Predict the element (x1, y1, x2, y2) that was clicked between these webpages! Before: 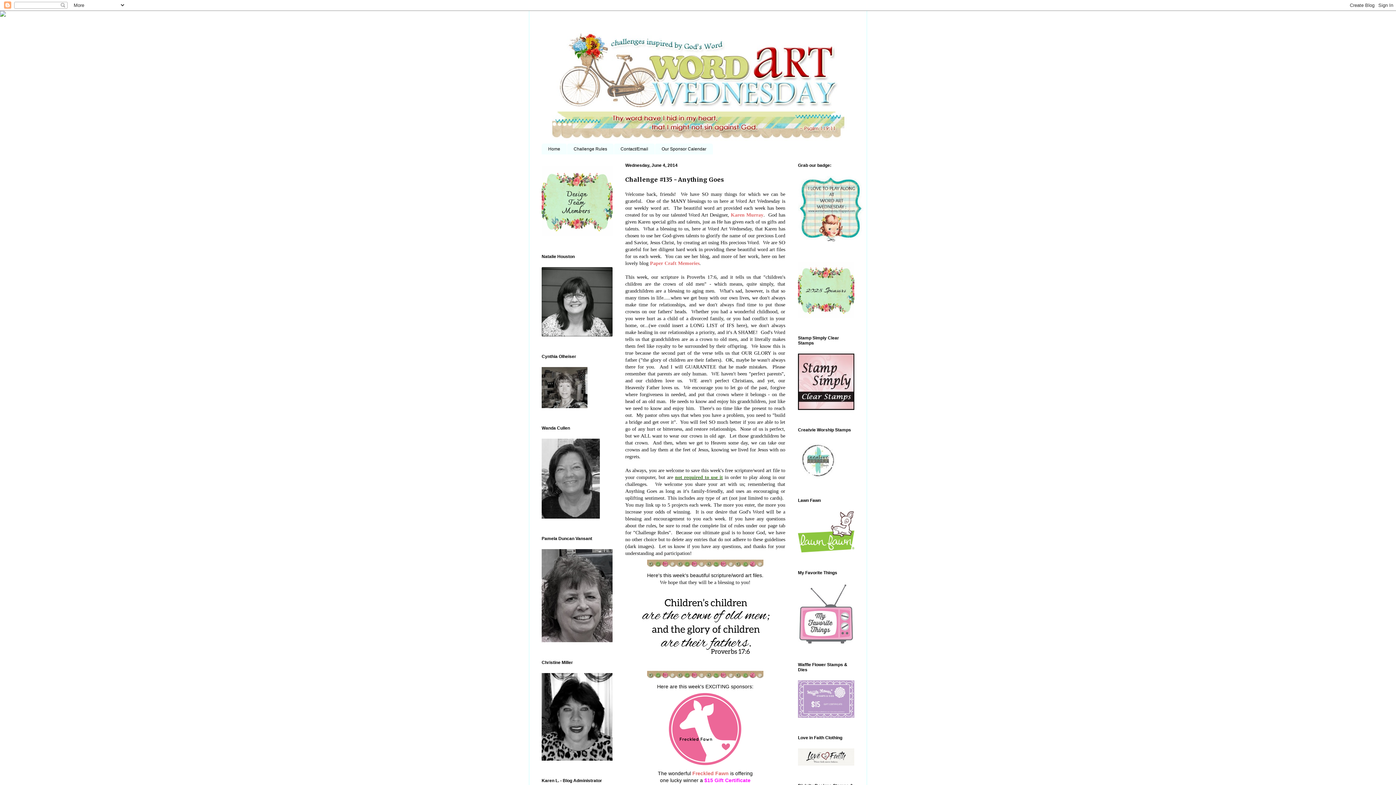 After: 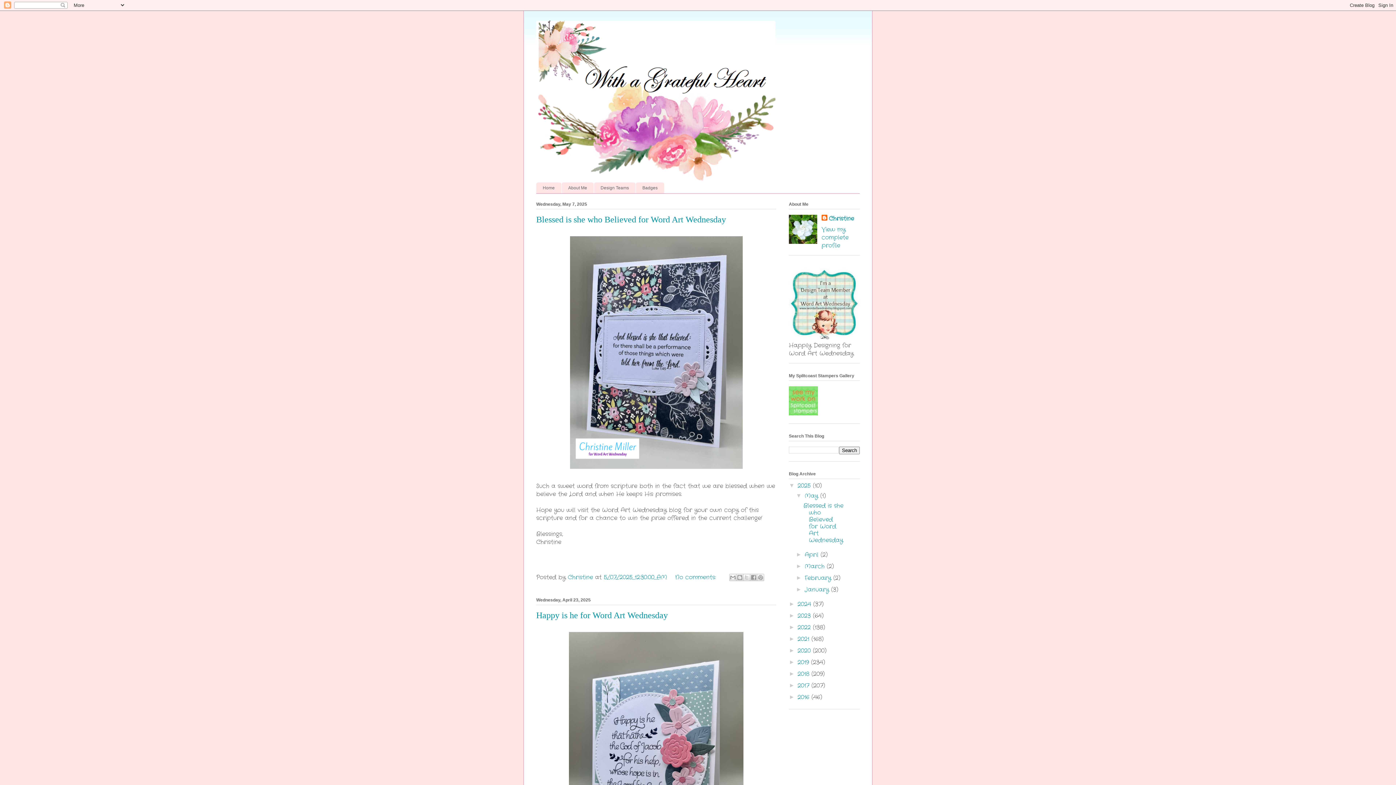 Action: bbox: (541, 755, 612, 762)